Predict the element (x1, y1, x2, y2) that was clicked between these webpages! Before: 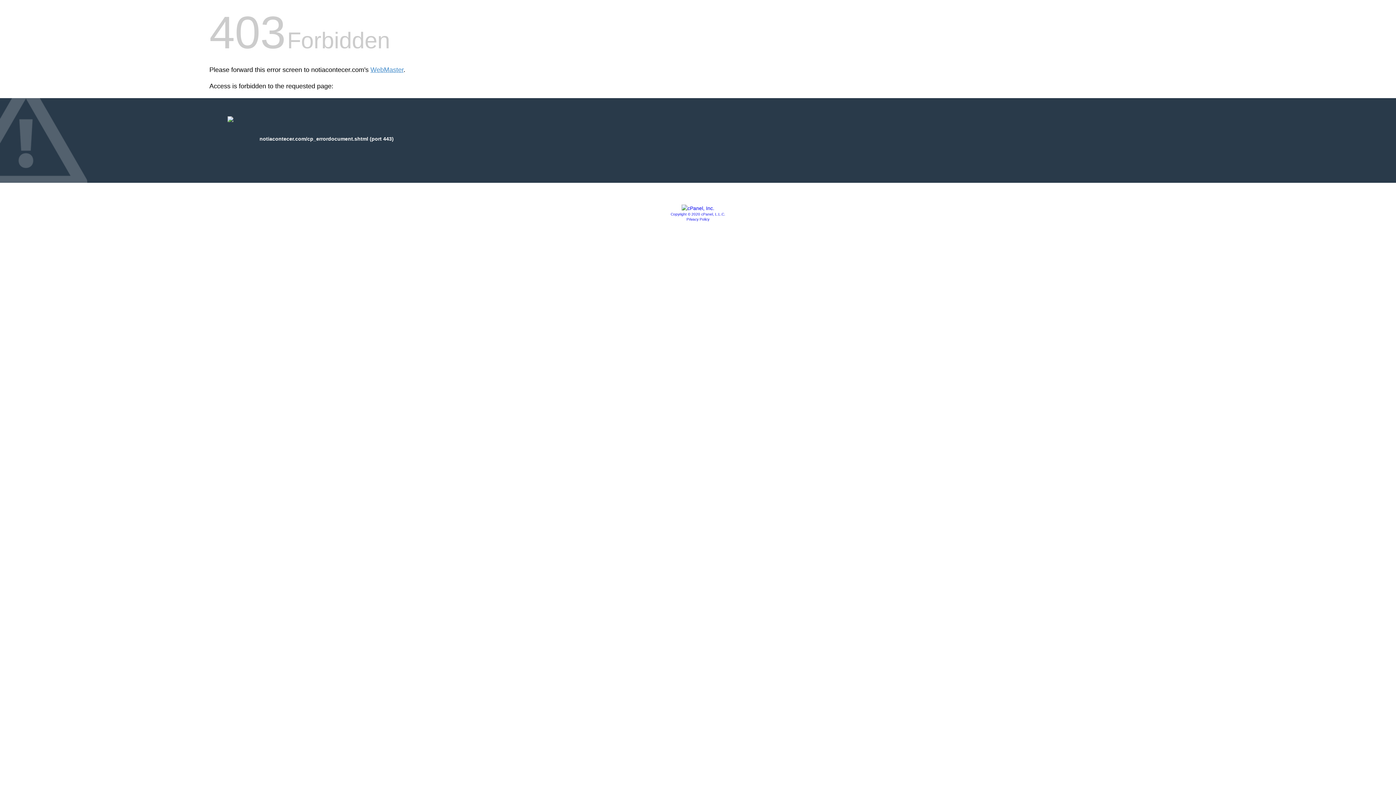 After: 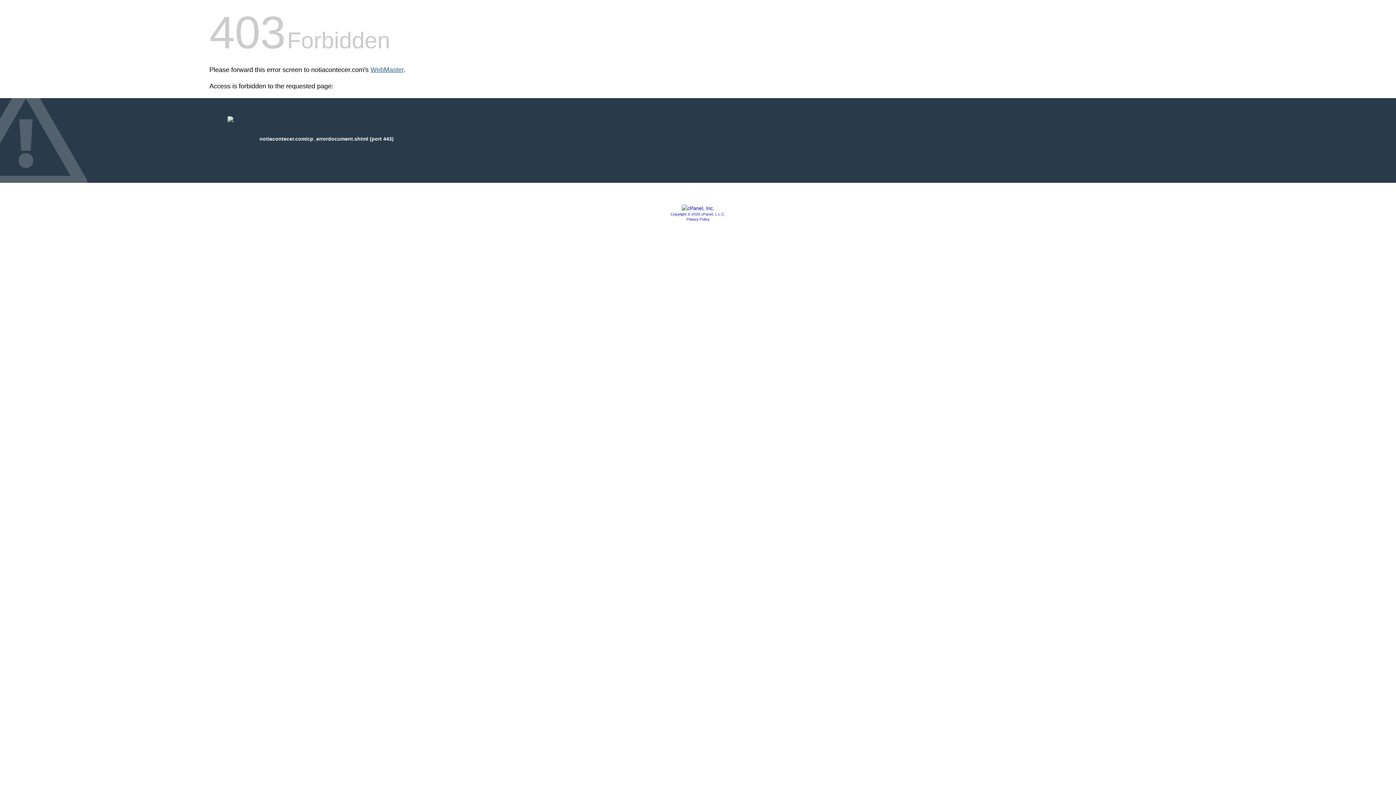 Action: bbox: (370, 66, 403, 73) label: WebMaster